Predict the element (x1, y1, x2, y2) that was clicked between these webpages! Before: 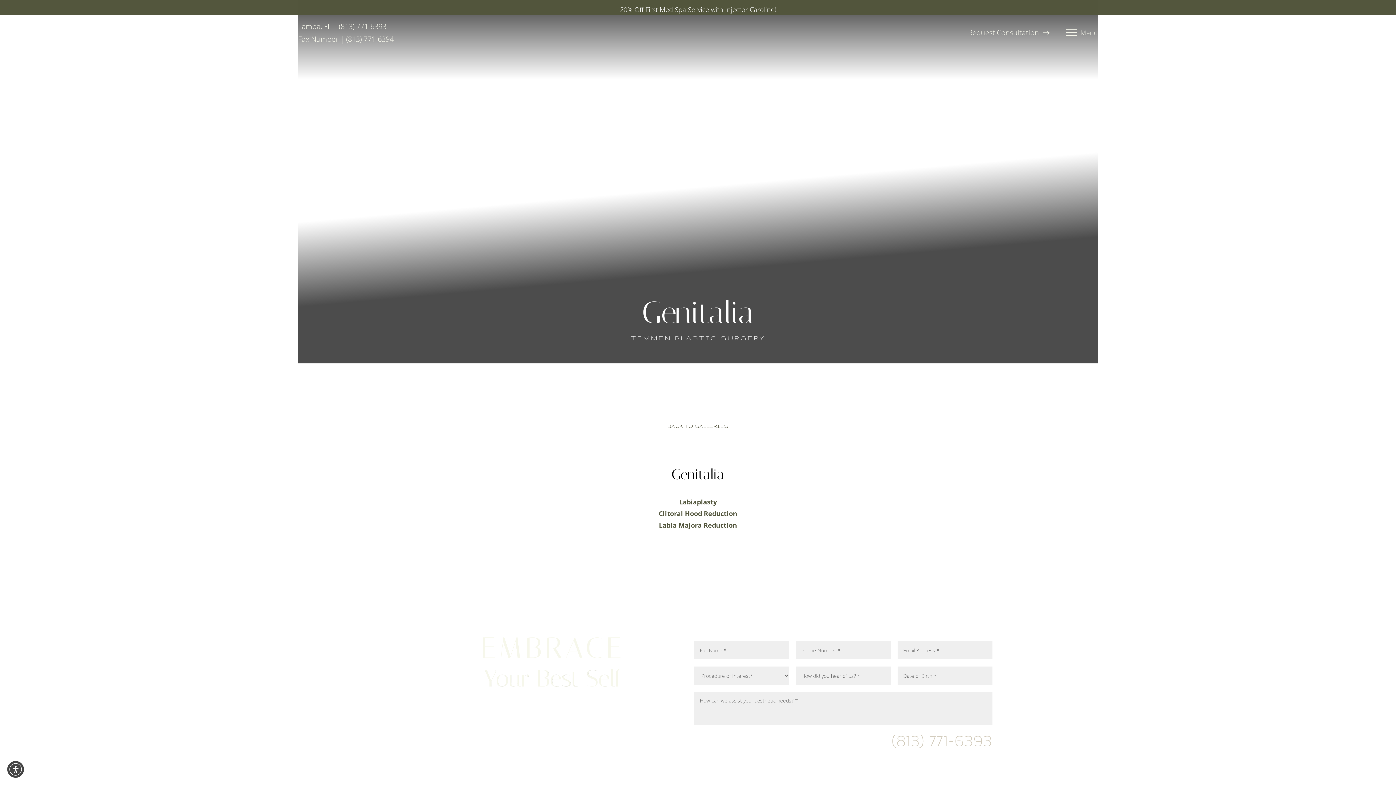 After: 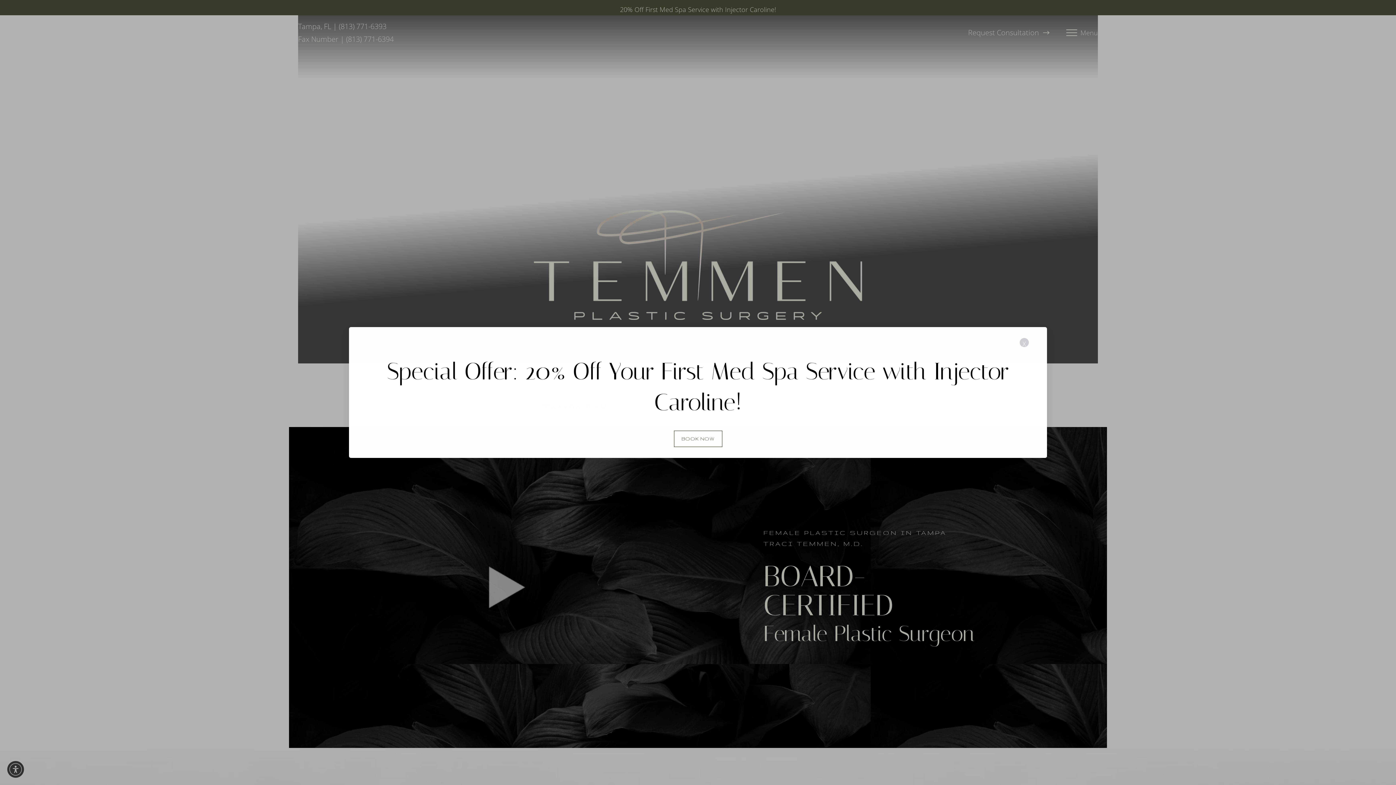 Action: label: Go to tracitemmenmd.com homepage bbox: (562, 18, 826, 46)